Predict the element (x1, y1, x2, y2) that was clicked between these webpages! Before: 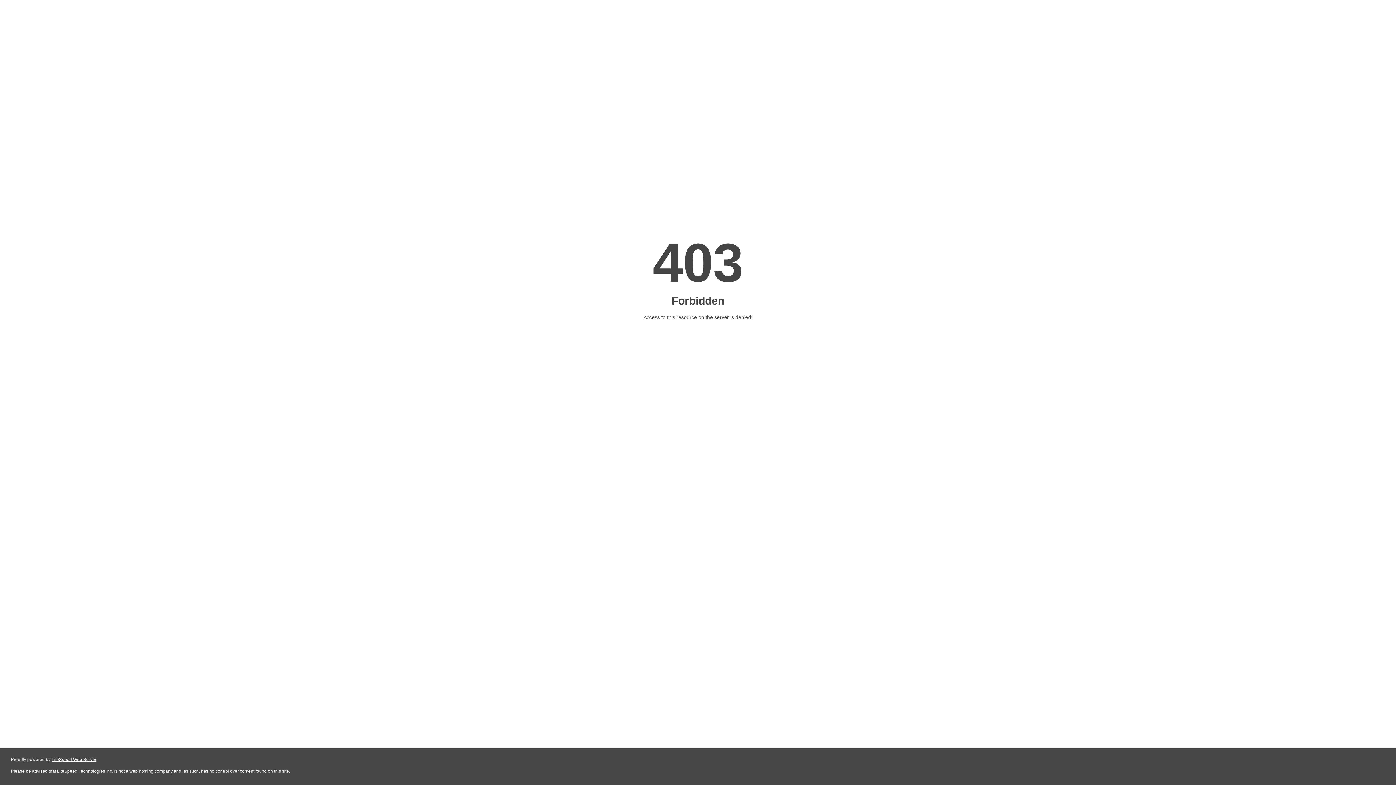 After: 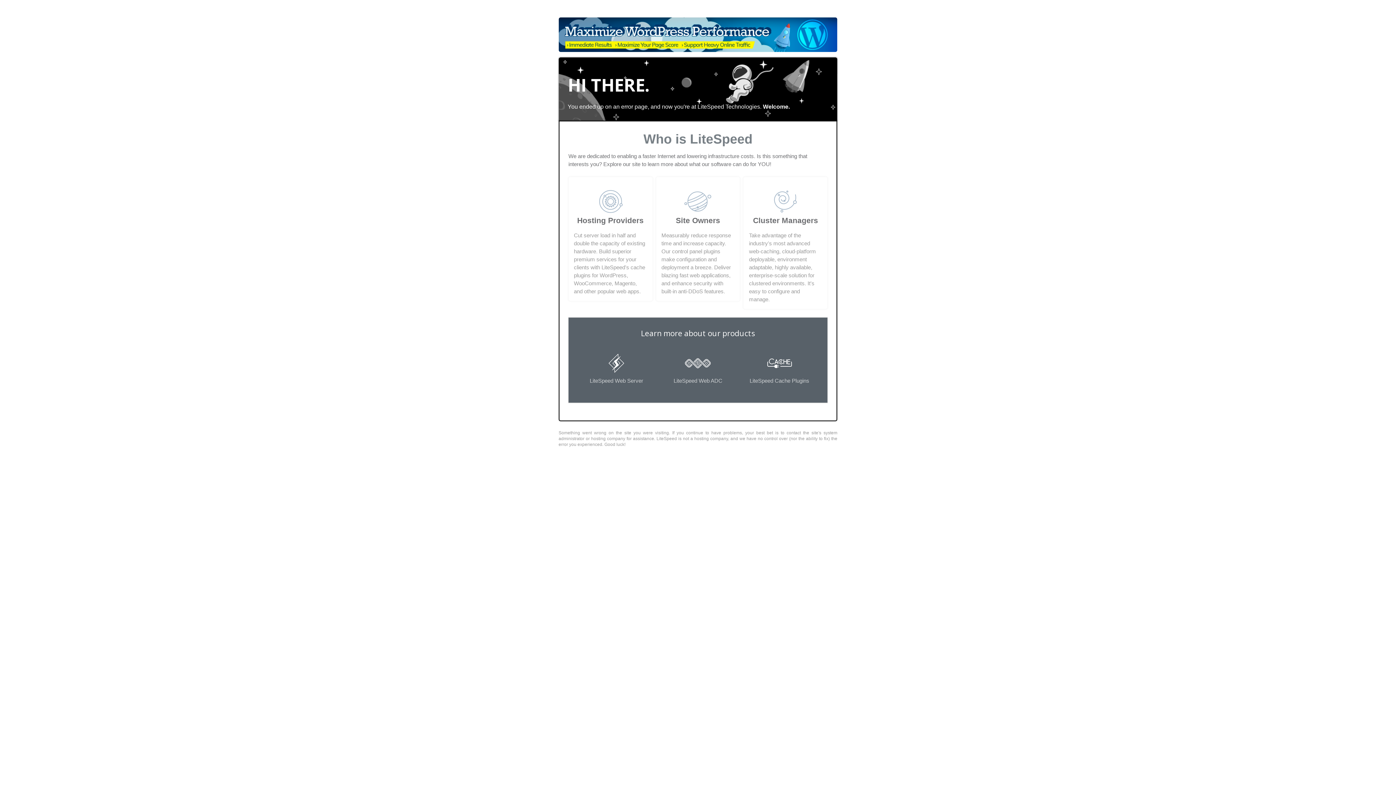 Action: label: LiteSpeed Web Server bbox: (51, 757, 96, 762)